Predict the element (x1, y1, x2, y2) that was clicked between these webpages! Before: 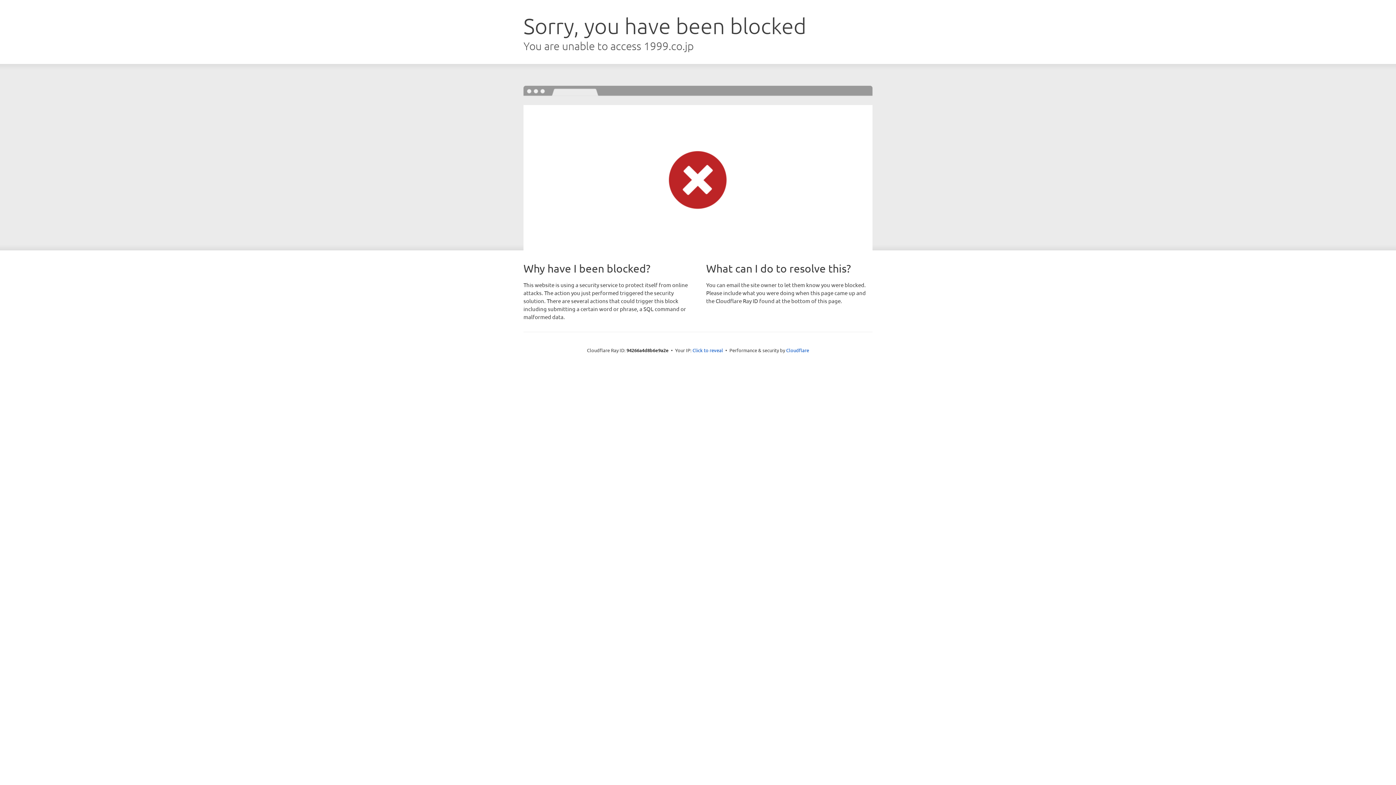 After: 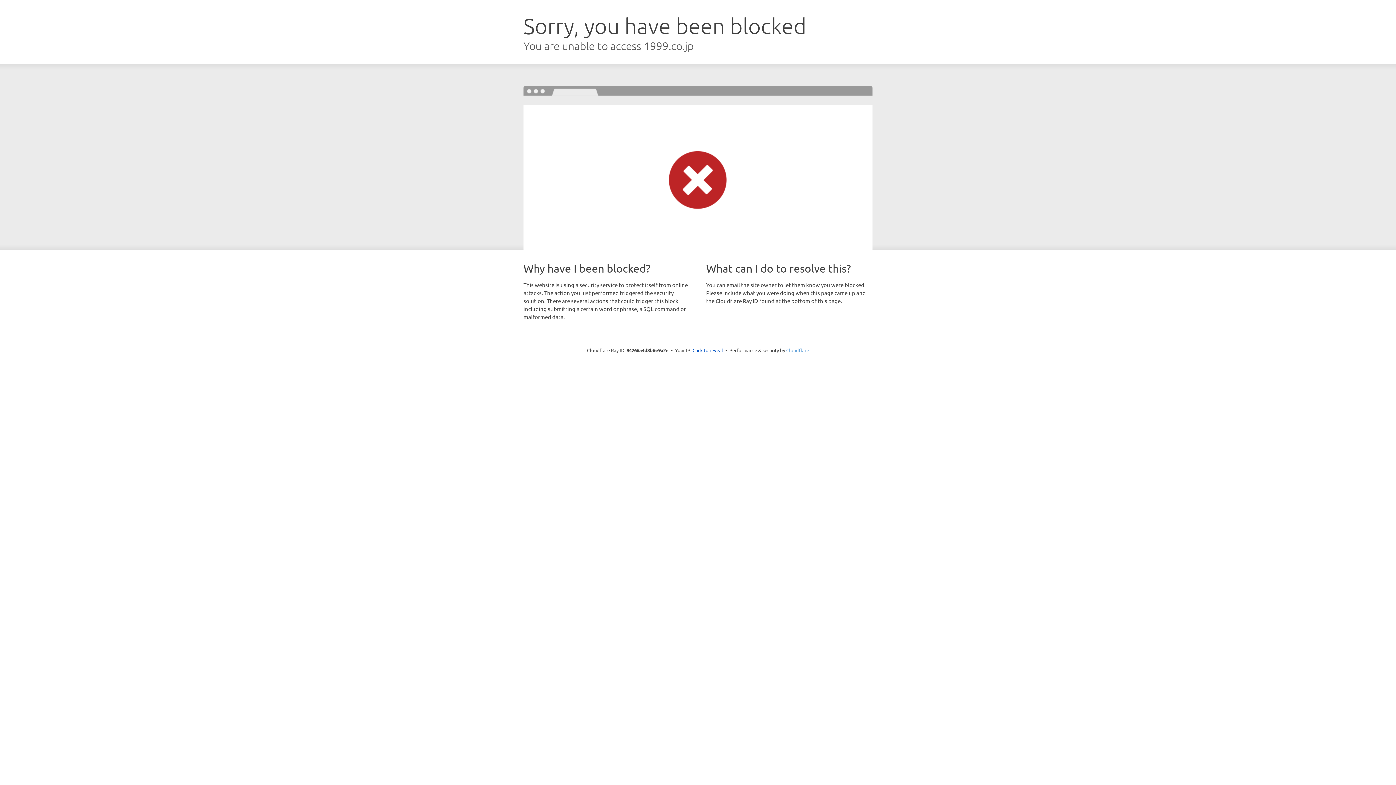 Action: label: Cloudflare bbox: (786, 347, 809, 353)